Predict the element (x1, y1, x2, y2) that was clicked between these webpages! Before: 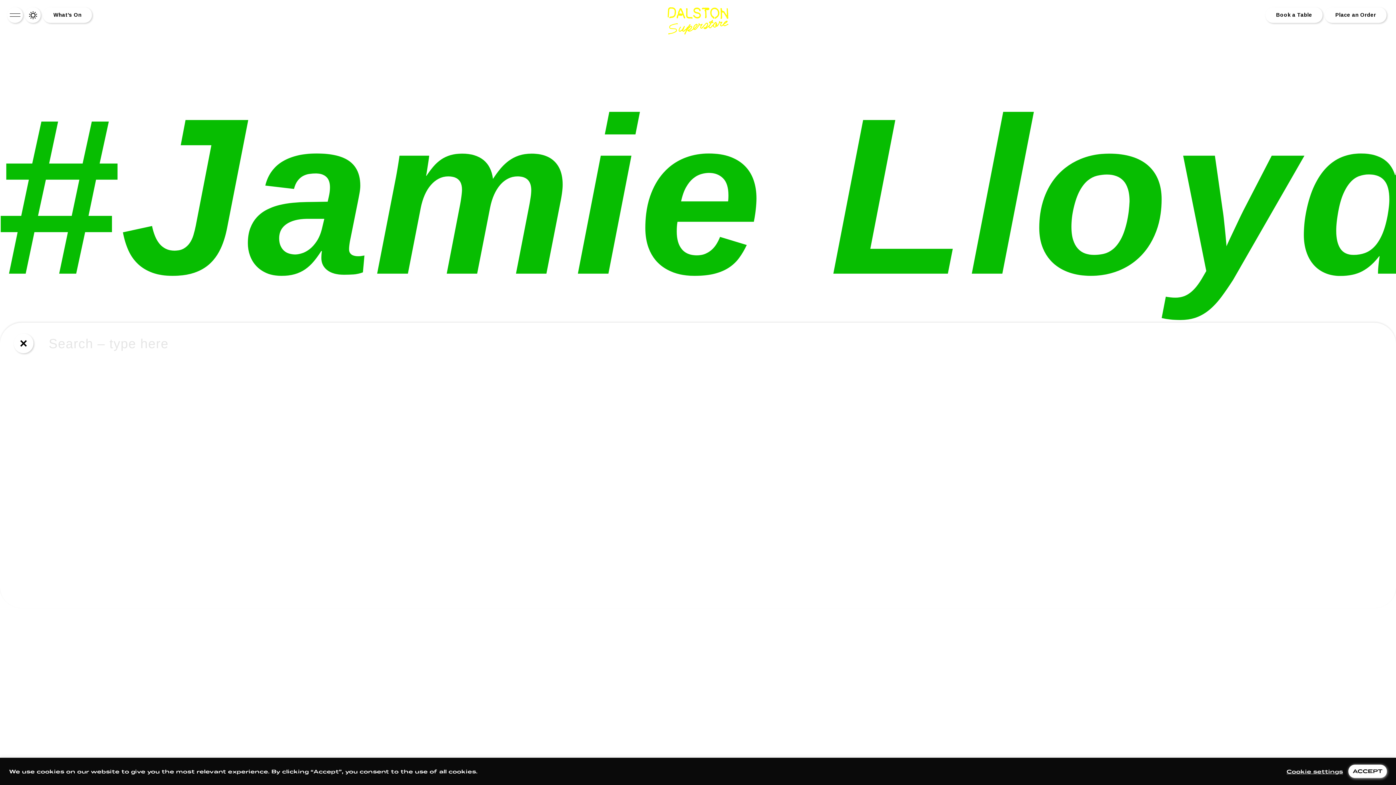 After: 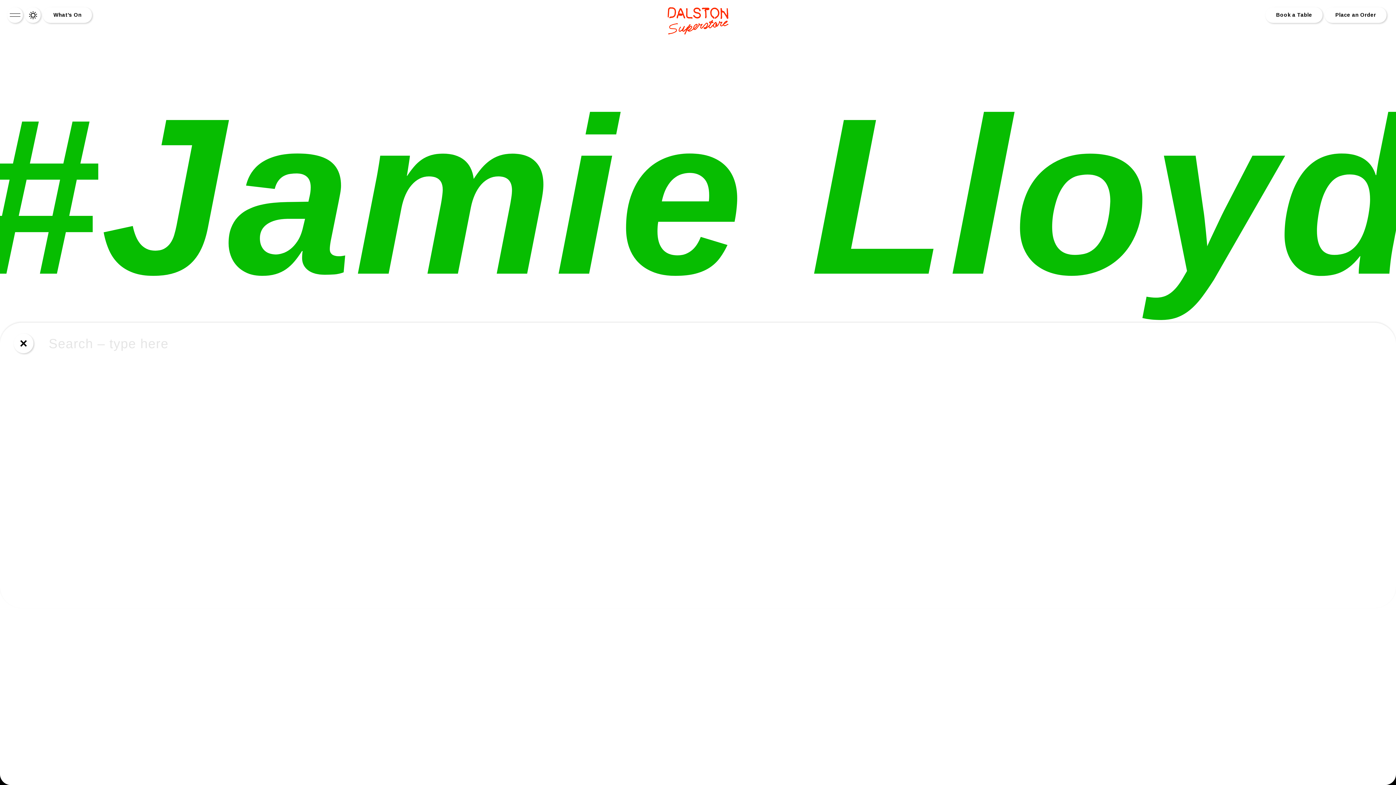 Action: label: ACCEPT bbox: (1348, 765, 1387, 778)